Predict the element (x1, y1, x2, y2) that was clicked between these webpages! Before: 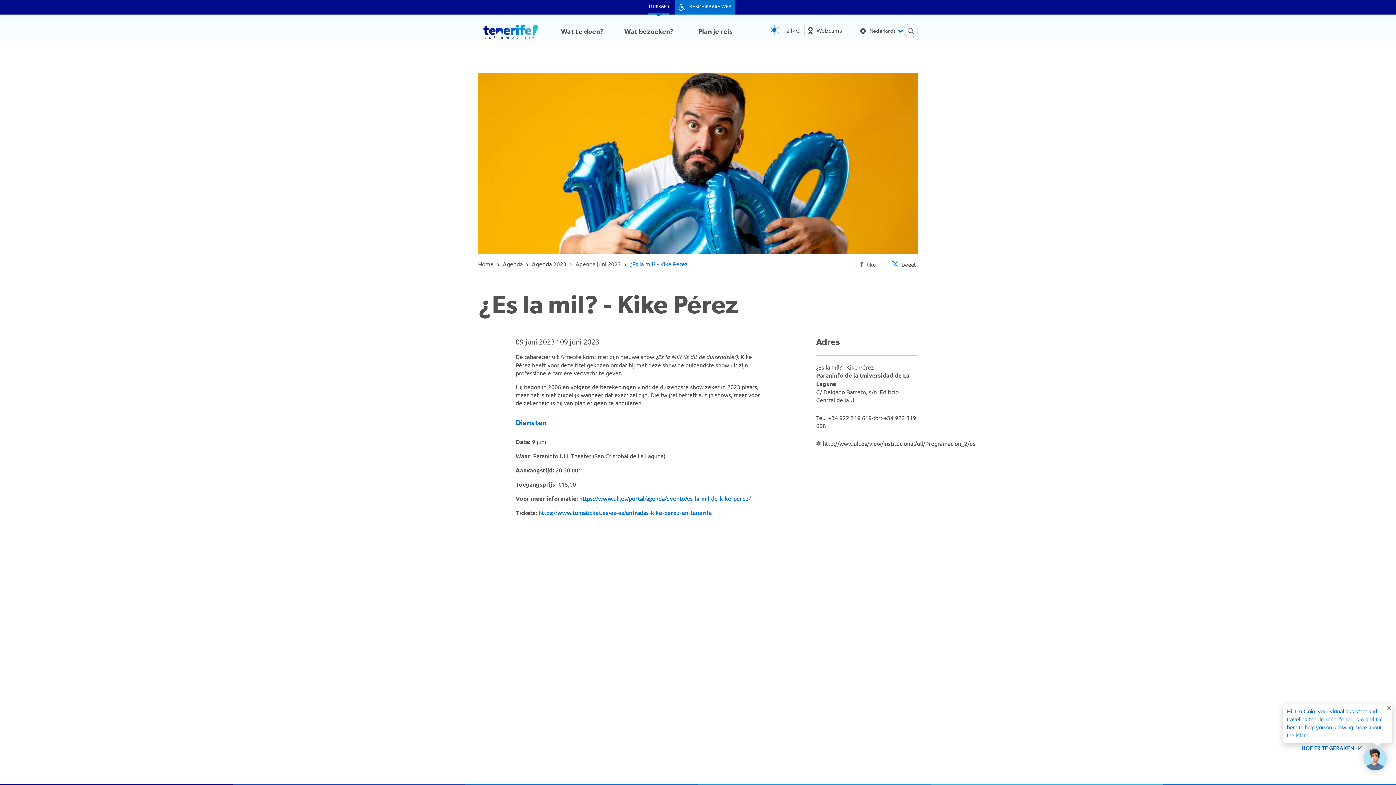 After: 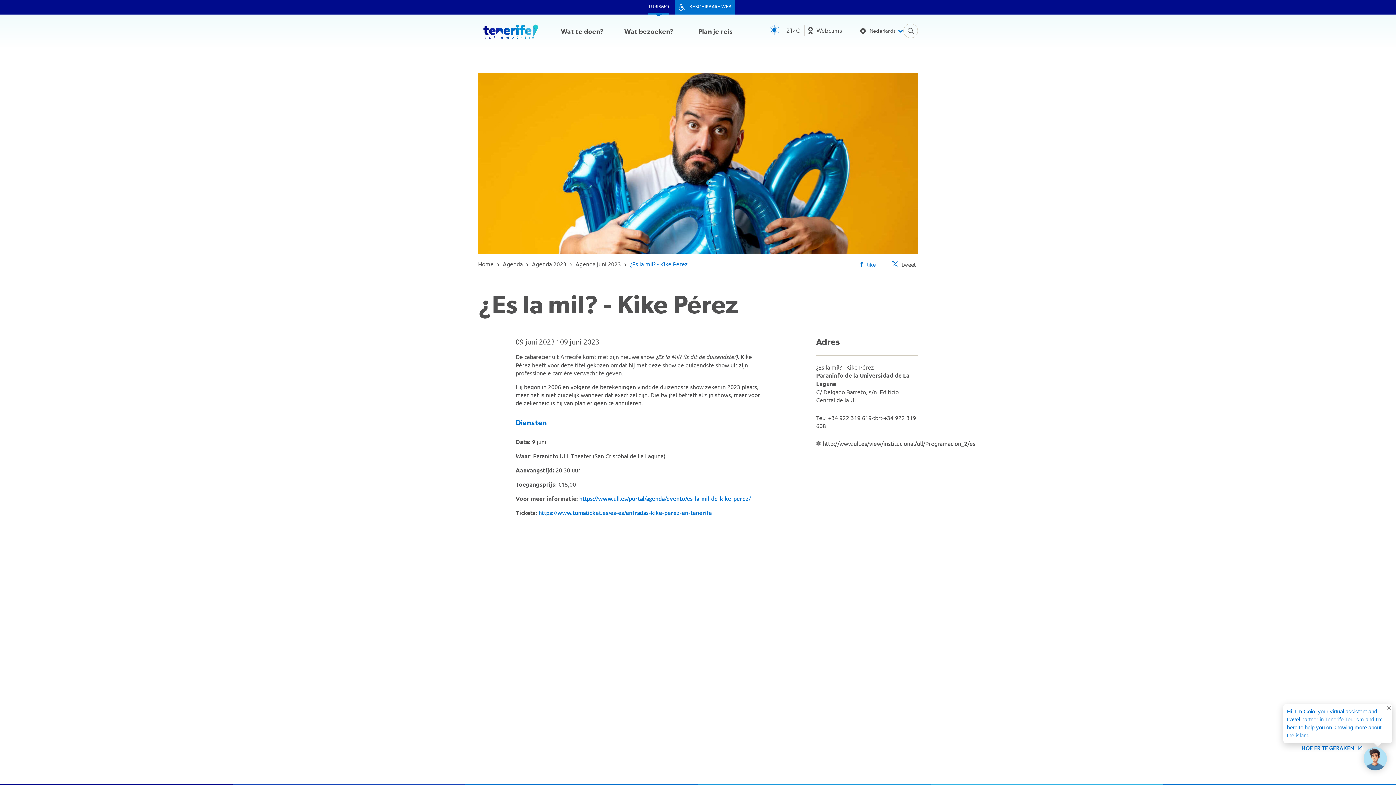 Action: label: like bbox: (859, 260, 876, 269)